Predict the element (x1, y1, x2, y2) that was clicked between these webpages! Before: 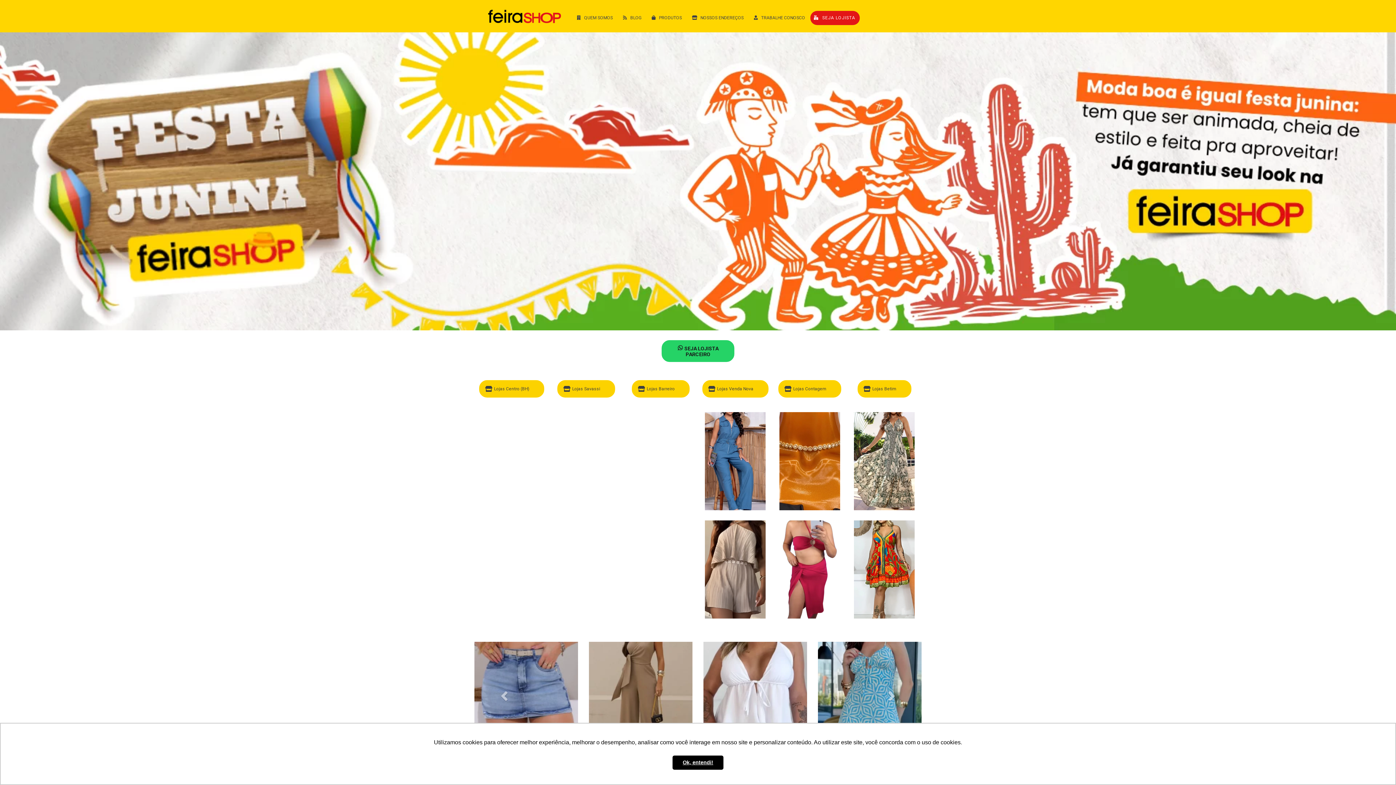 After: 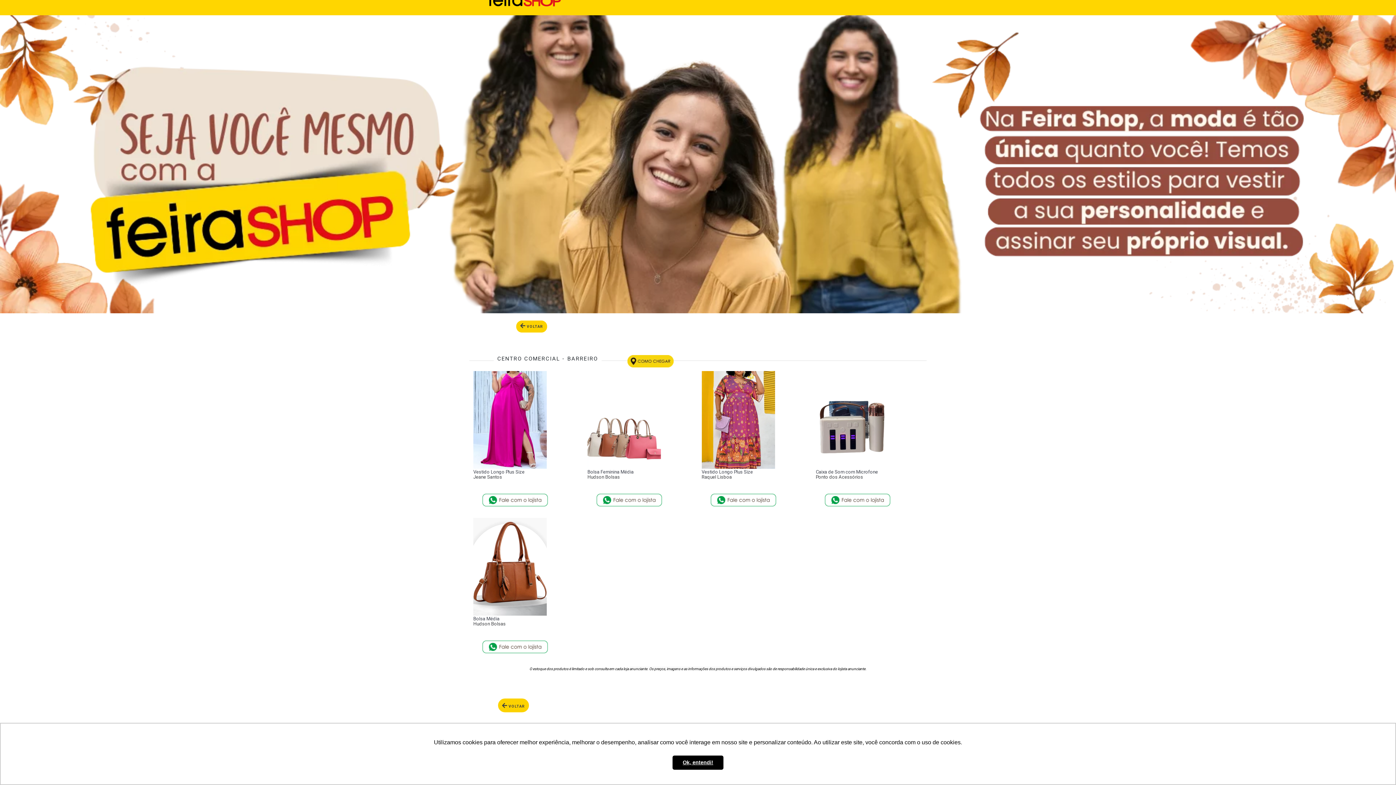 Action: label: Lojas Barreiro bbox: (632, 380, 689, 397)